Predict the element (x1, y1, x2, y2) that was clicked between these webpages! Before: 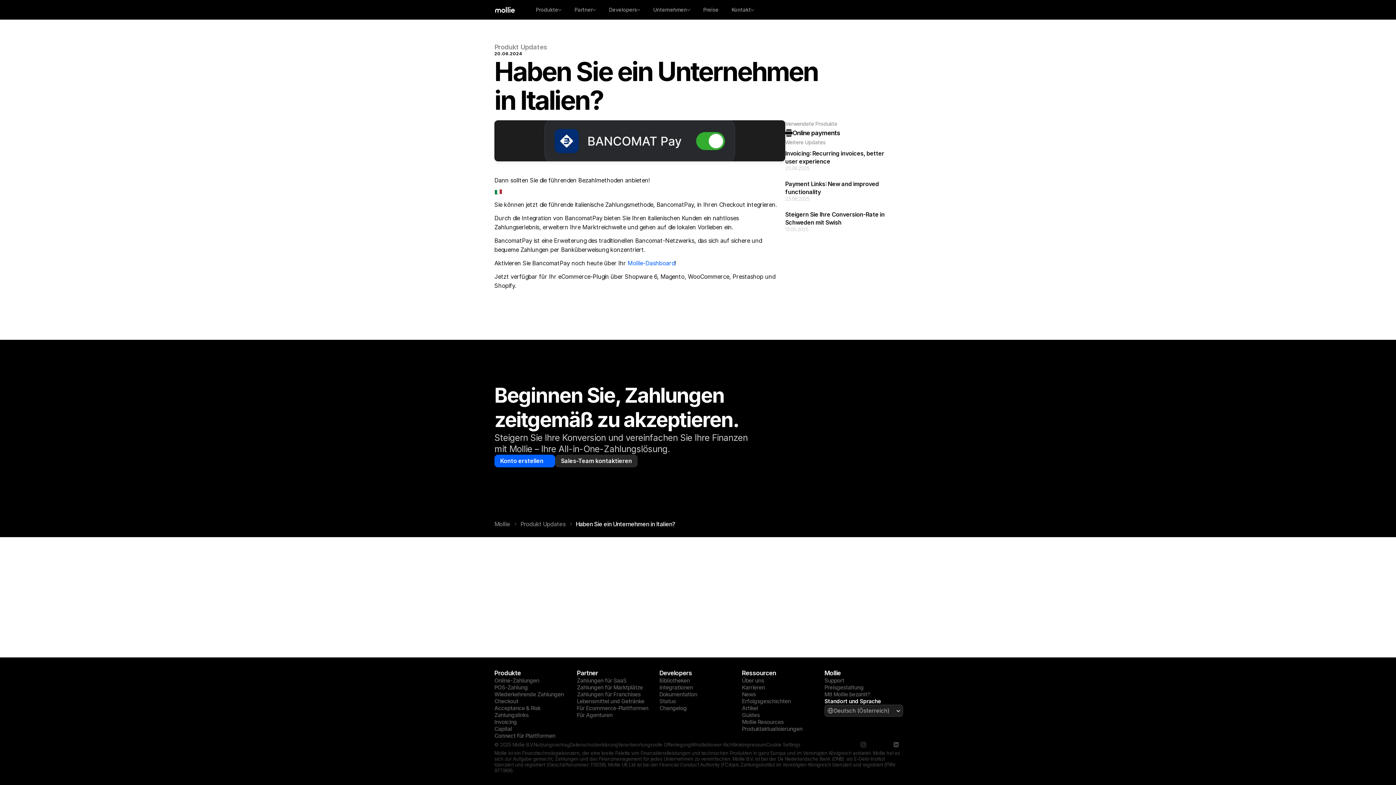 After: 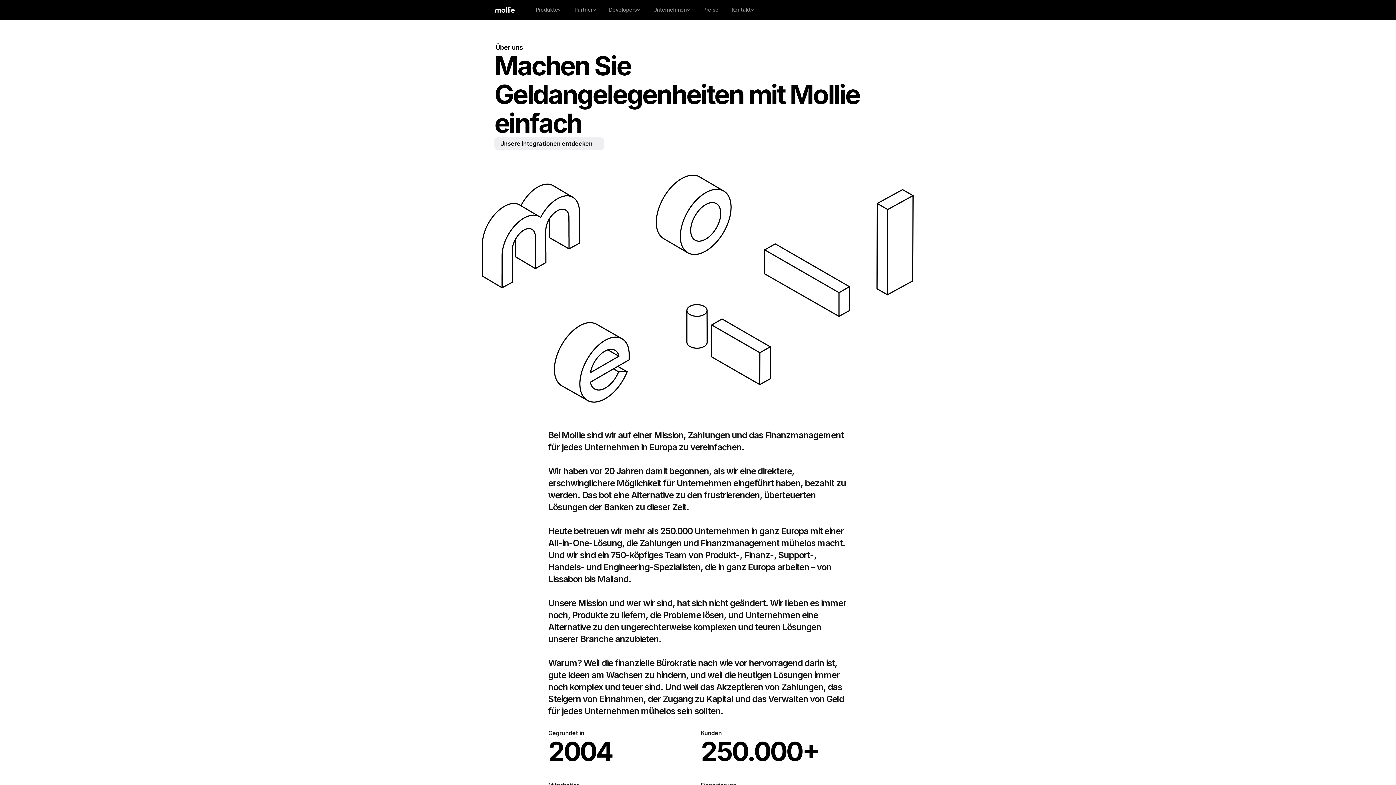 Action: label: Über uns bbox: (742, 677, 764, 684)